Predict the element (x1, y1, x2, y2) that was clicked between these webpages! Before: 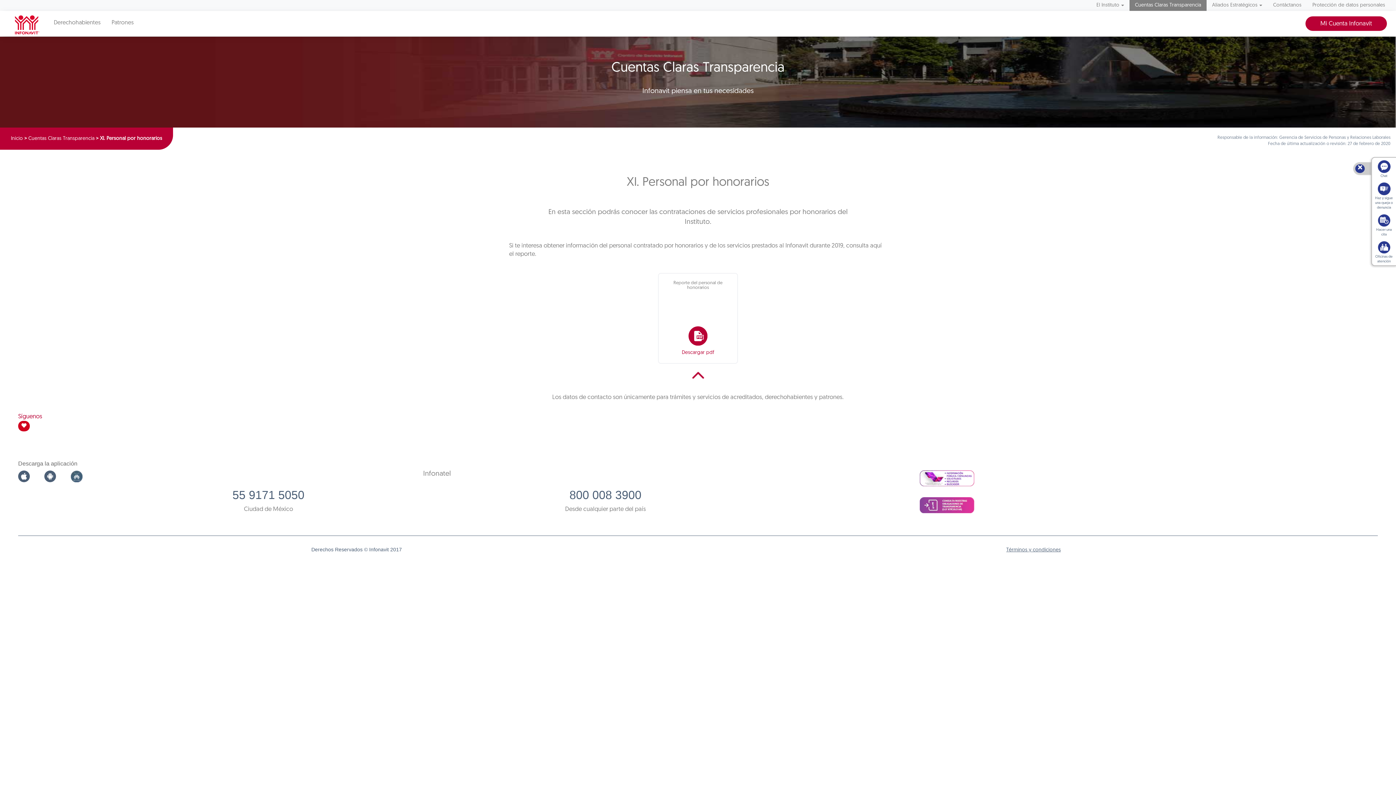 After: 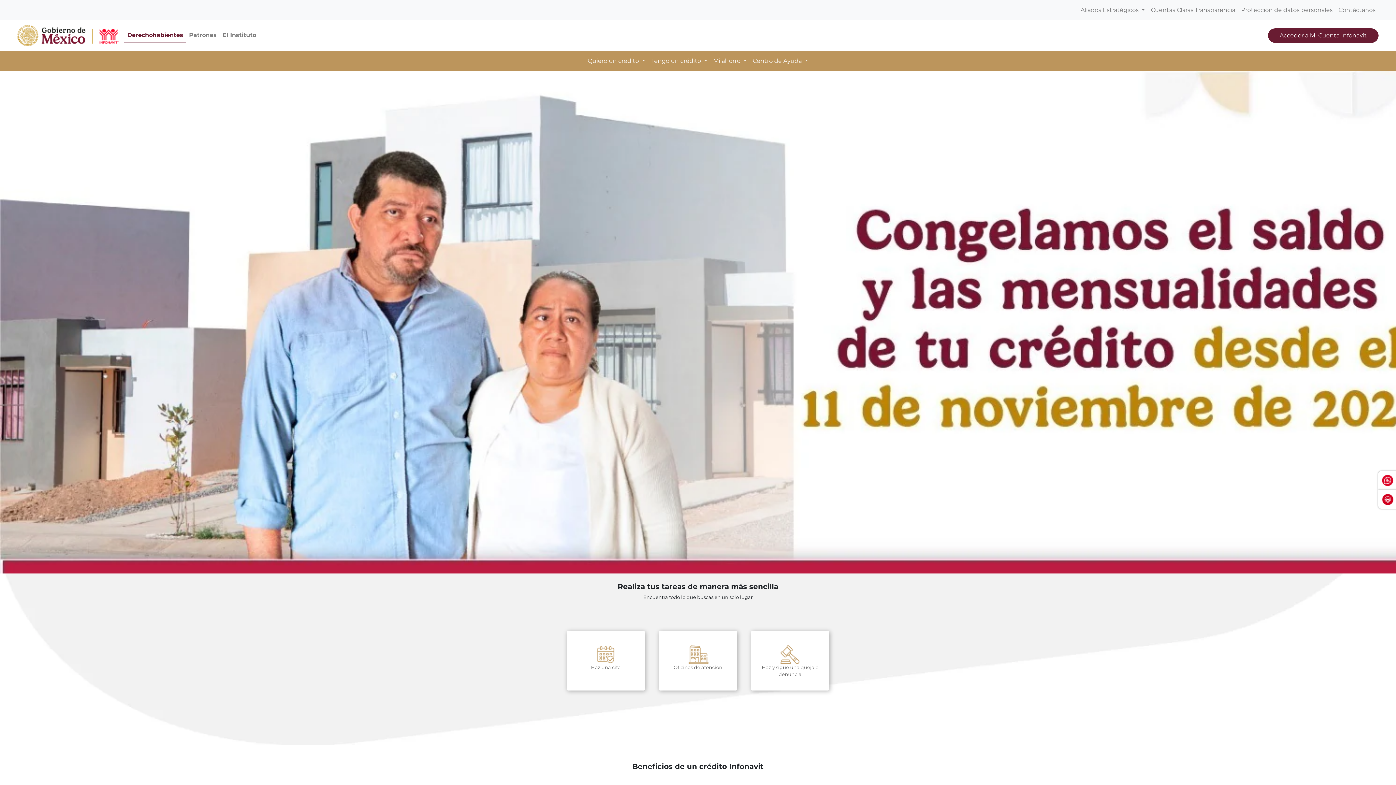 Action: label: Derechohabientes bbox: (48, 10, 106, 35)